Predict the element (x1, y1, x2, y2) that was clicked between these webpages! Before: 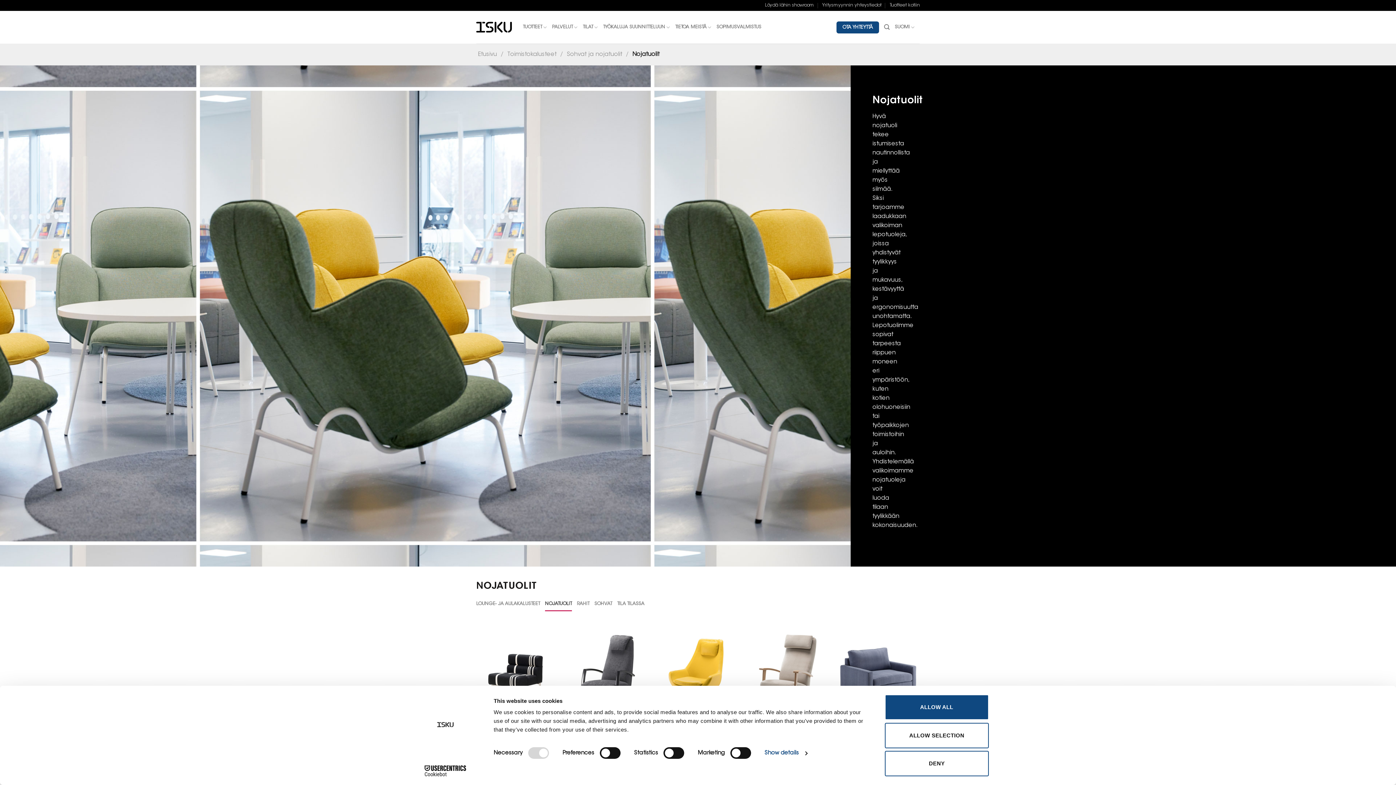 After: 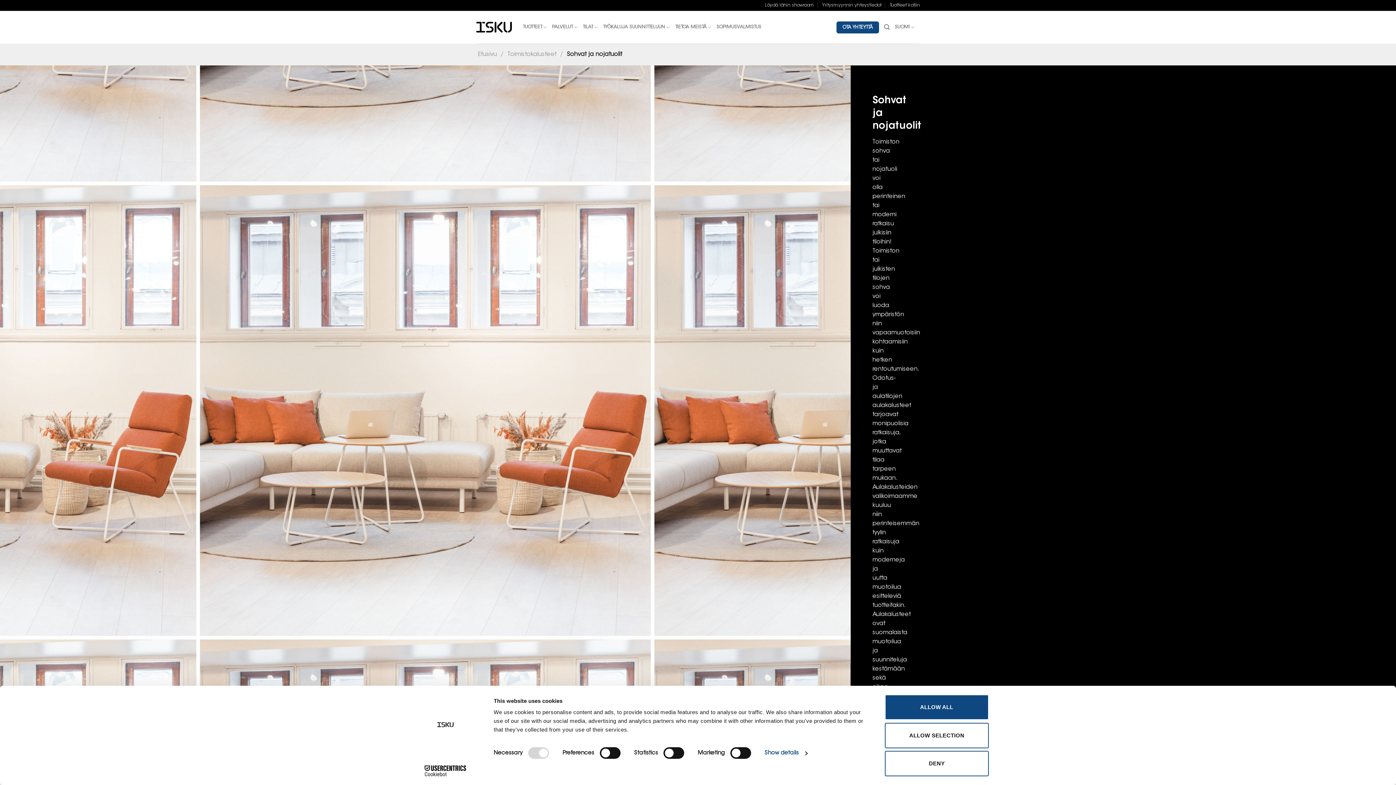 Action: bbox: (566, 51, 622, 57) label: Sohvat ja nojatuolit